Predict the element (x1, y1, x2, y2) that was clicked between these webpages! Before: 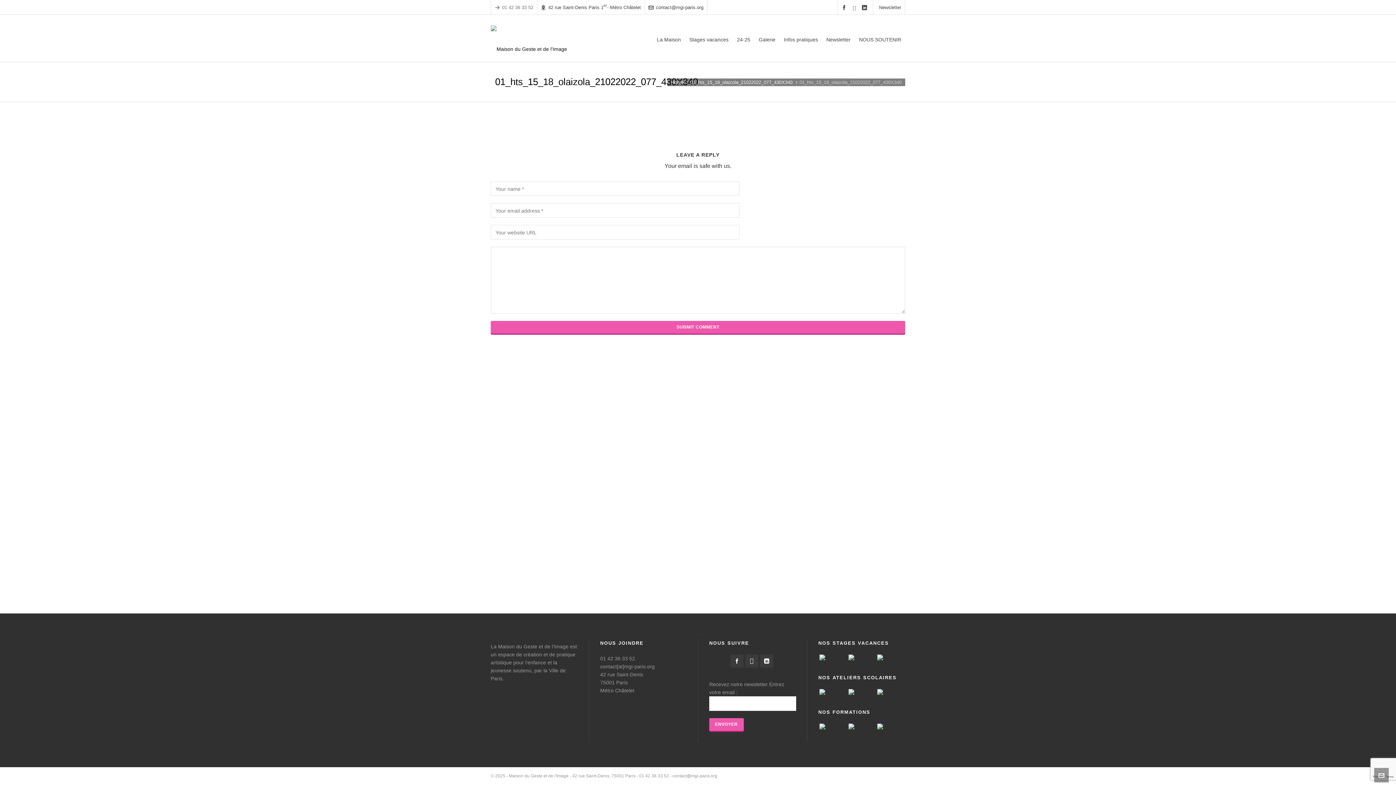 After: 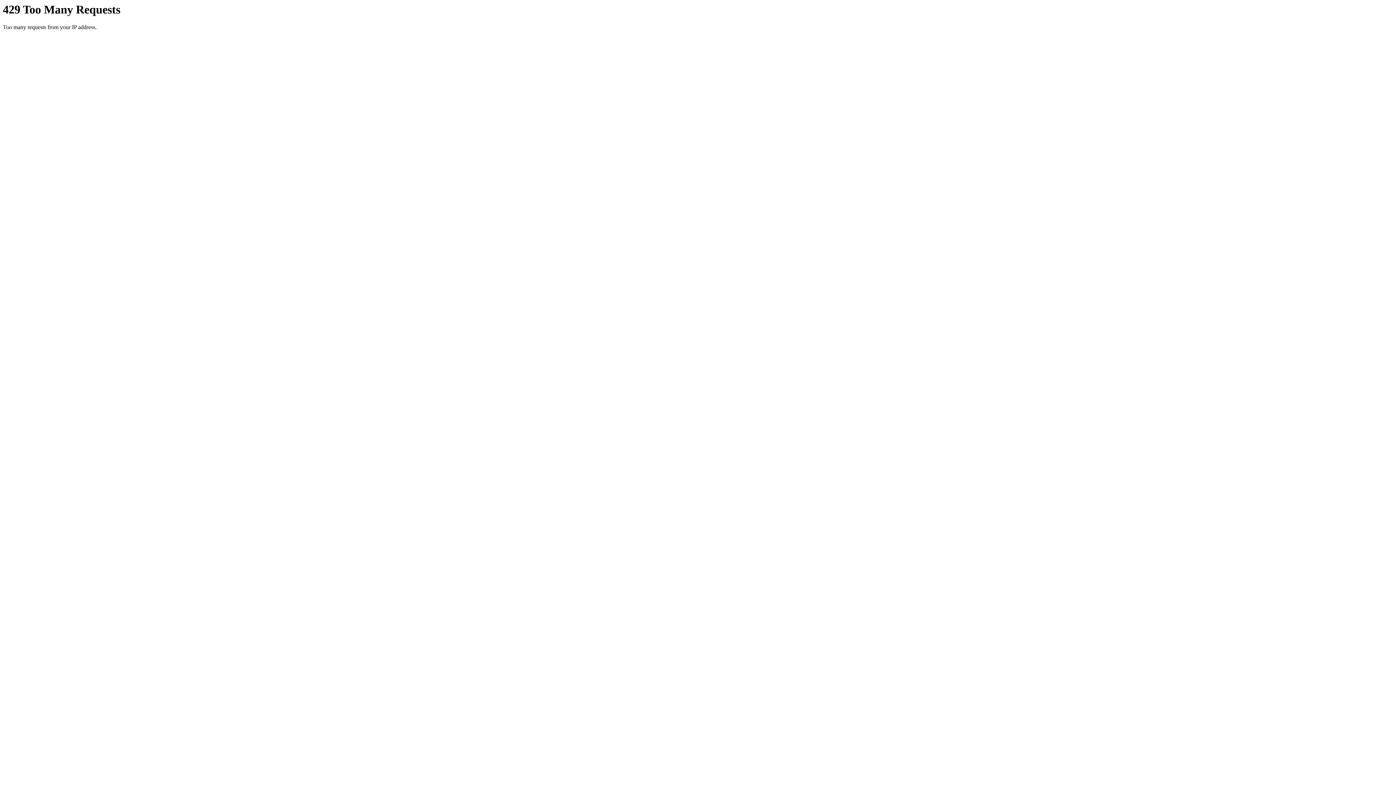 Action: label: Stages vacances bbox: (685, 14, 732, 62)